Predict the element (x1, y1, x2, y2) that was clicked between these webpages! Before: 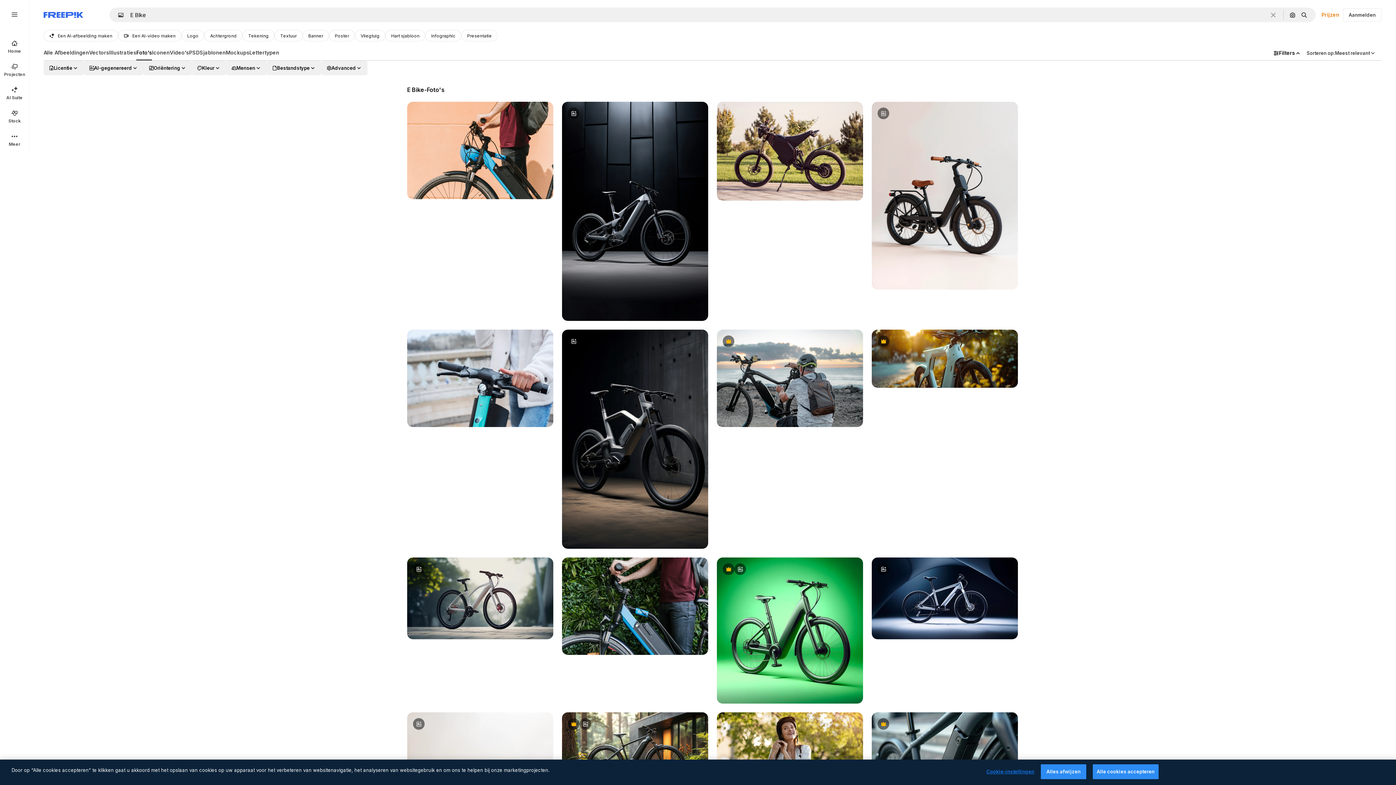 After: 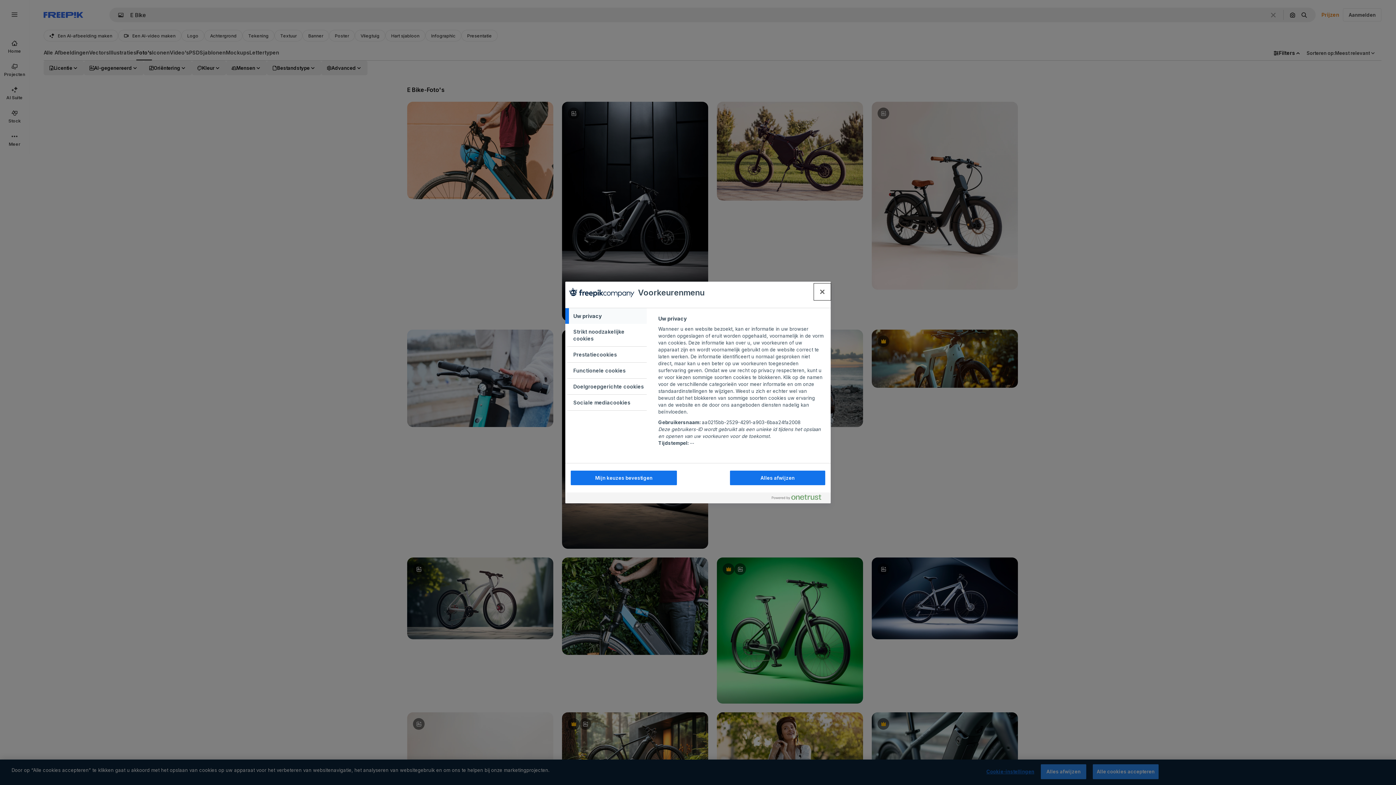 Action: label: Cookie-instellingen bbox: (986, 765, 1034, 779)